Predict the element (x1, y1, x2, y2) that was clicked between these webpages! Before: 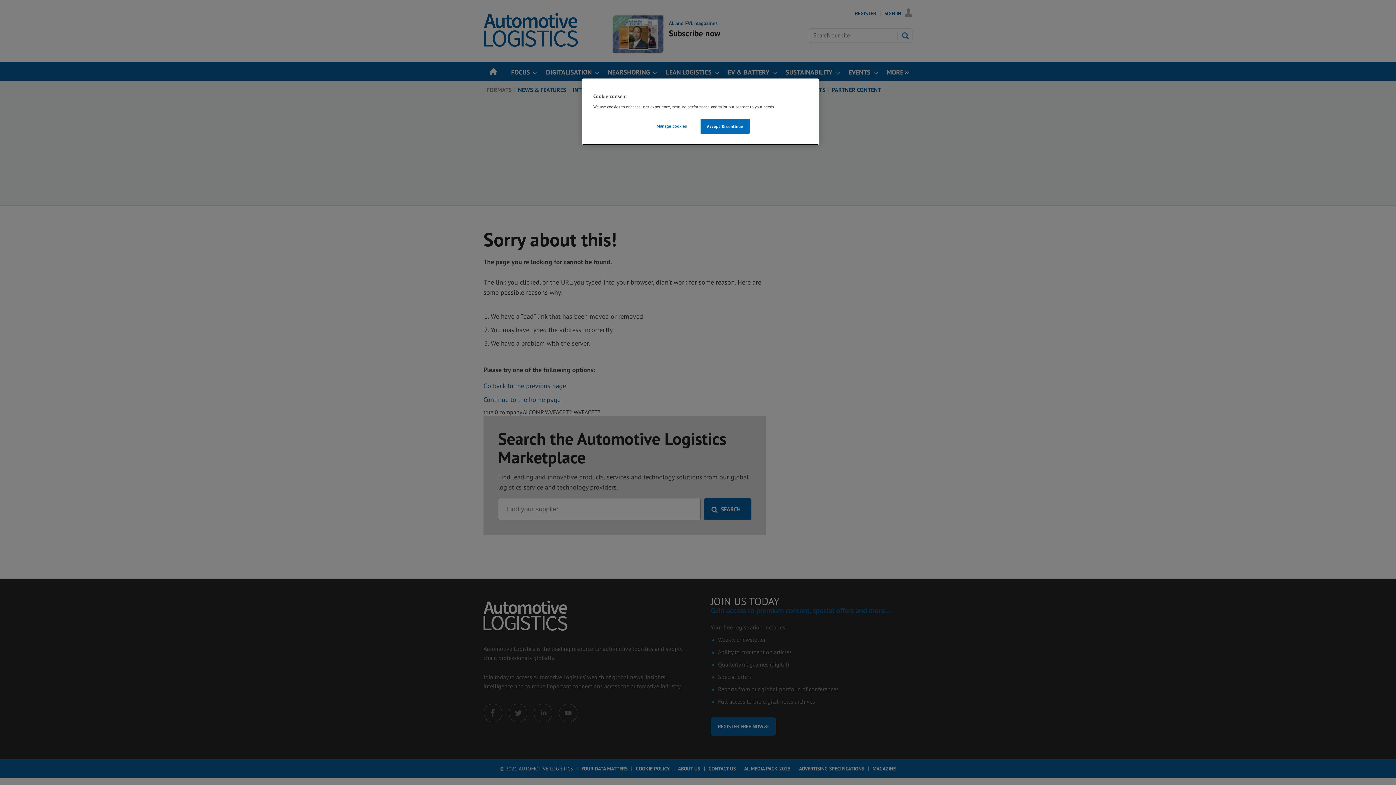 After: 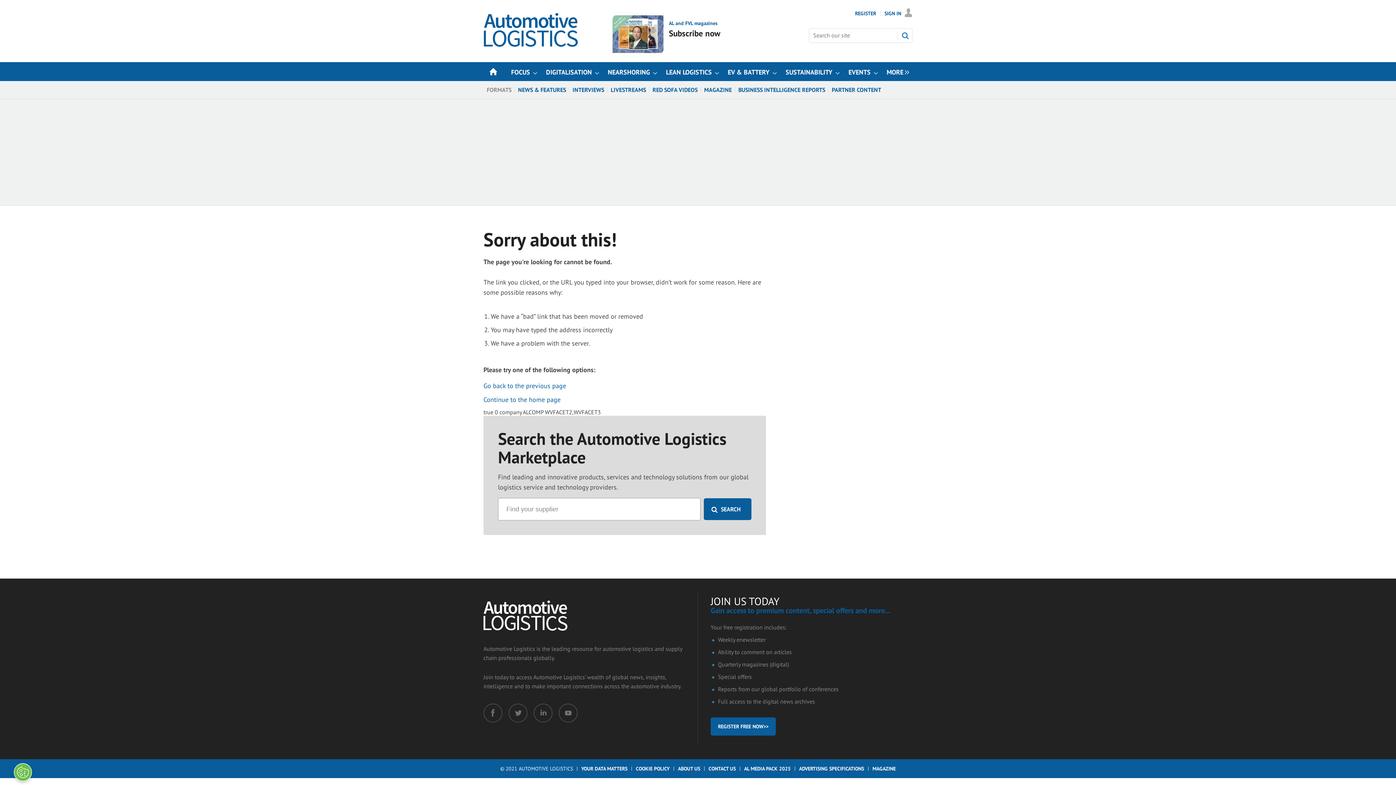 Action: bbox: (700, 118, 749, 133) label: Accept & continue